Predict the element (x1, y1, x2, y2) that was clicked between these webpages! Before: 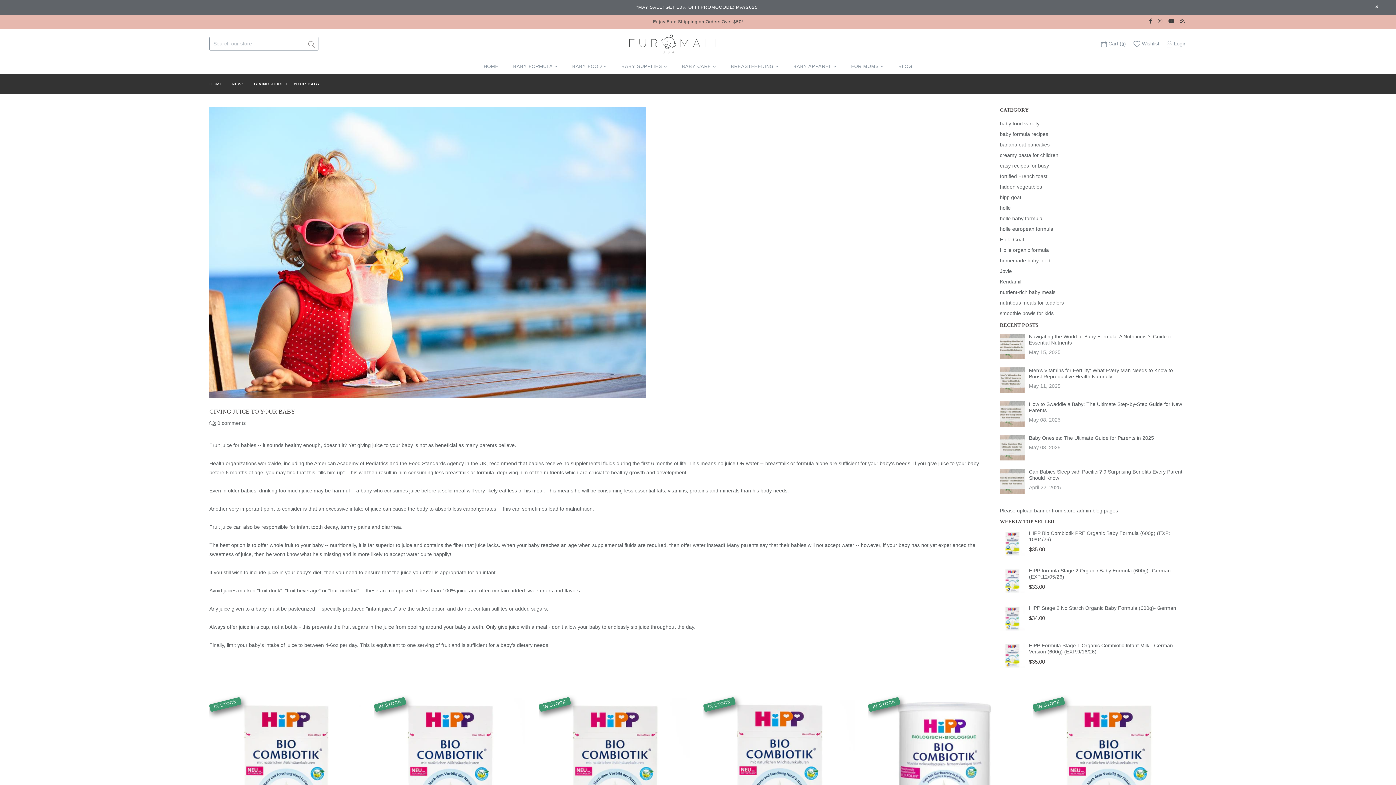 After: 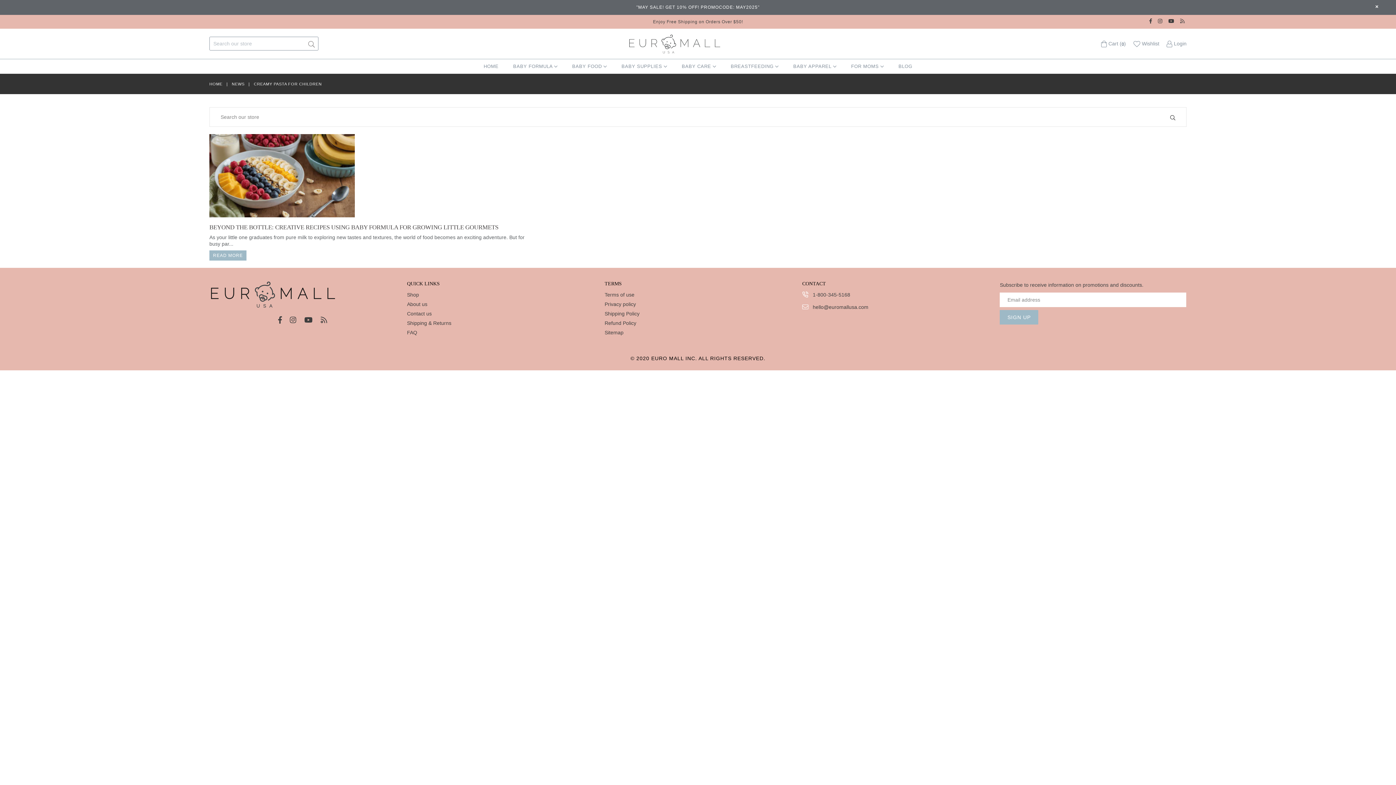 Action: bbox: (1000, 152, 1058, 158) label: creamy pasta for children